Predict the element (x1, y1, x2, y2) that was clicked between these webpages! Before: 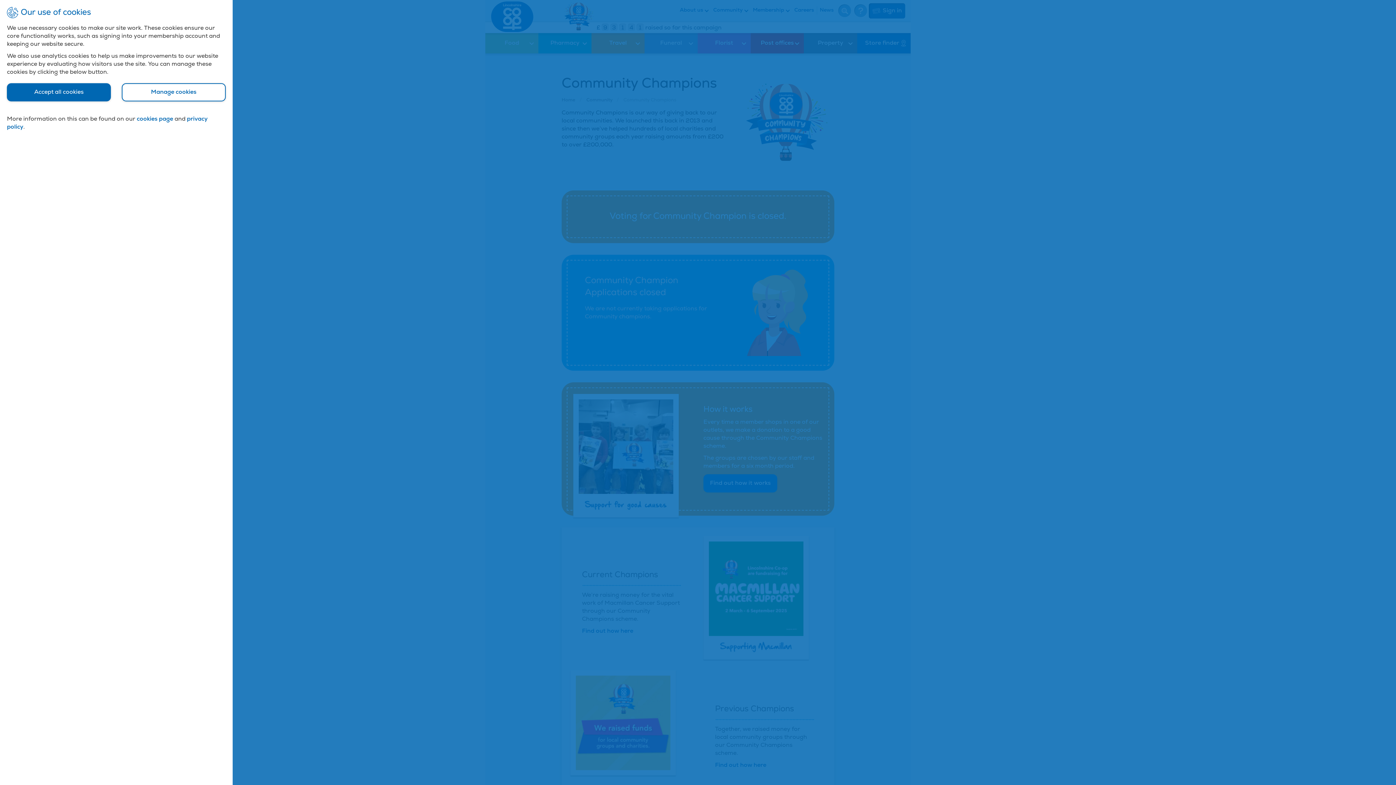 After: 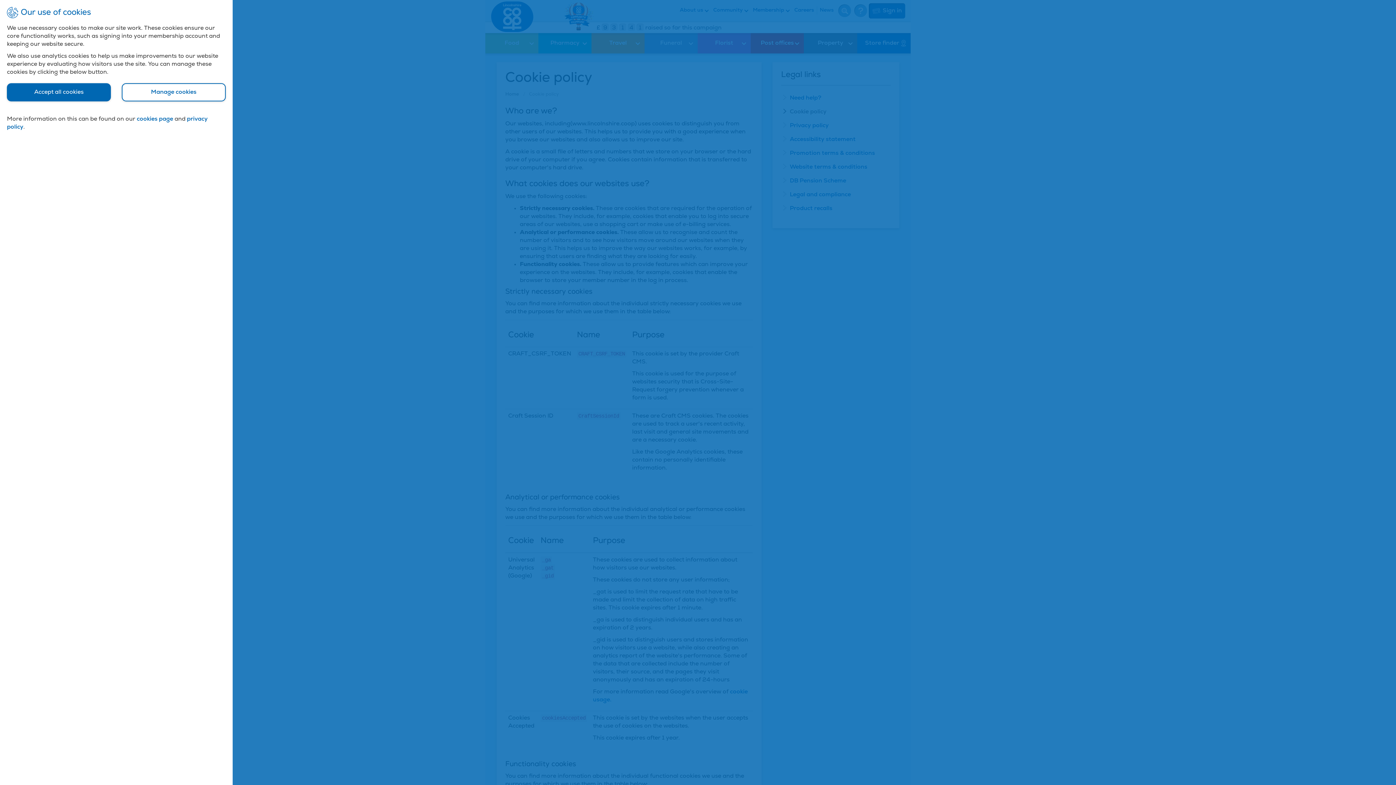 Action: bbox: (136, 116, 173, 122) label: cookies page